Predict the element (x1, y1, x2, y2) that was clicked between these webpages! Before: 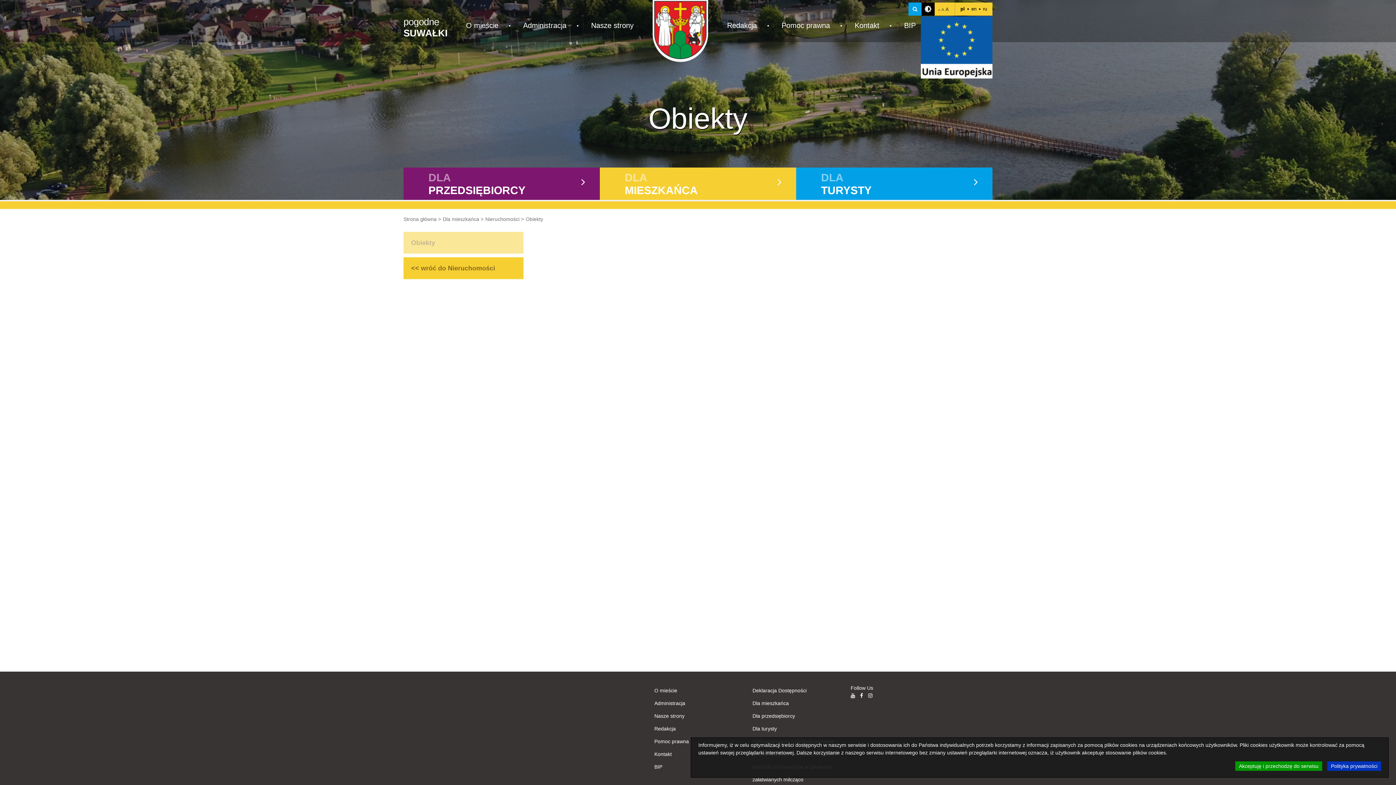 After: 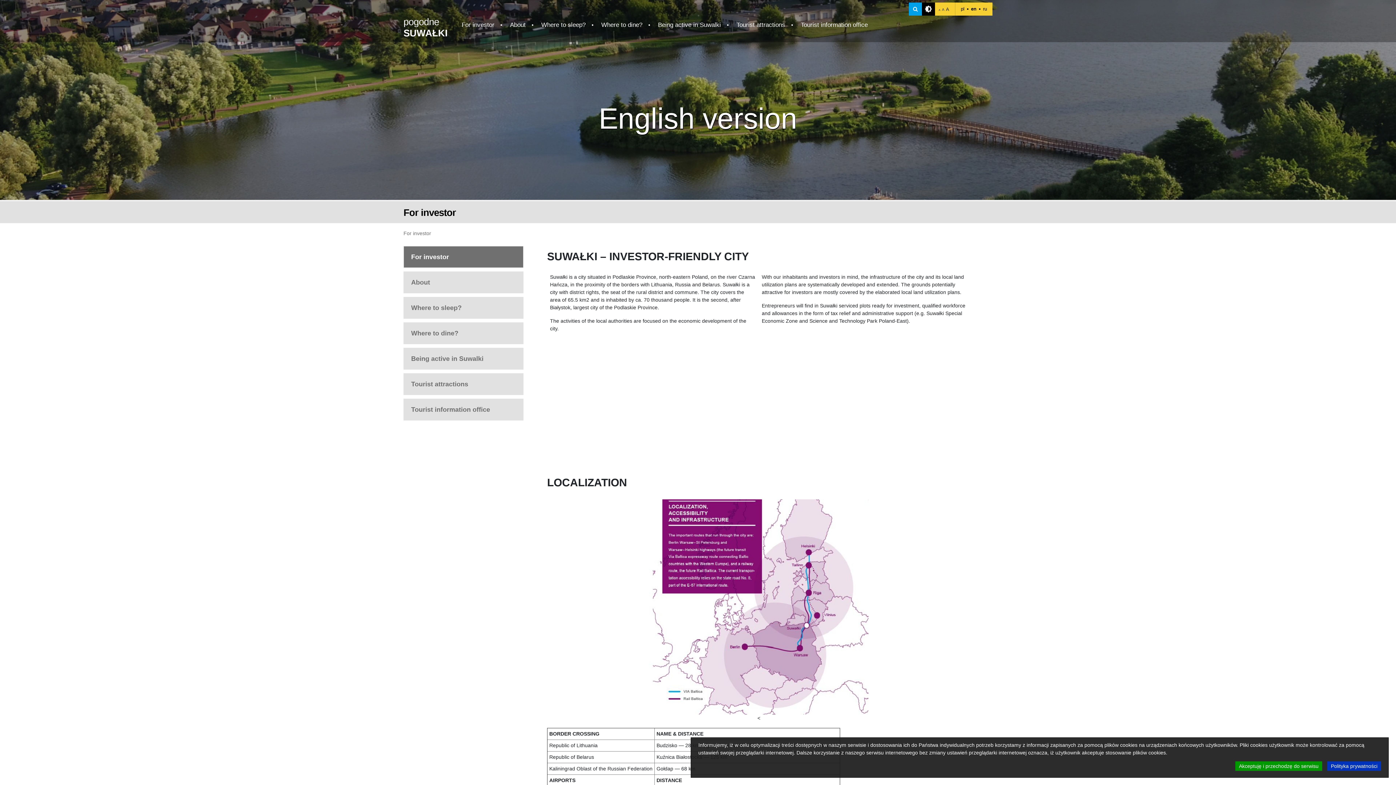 Action: label: en bbox: (969, 6, 979, 11)